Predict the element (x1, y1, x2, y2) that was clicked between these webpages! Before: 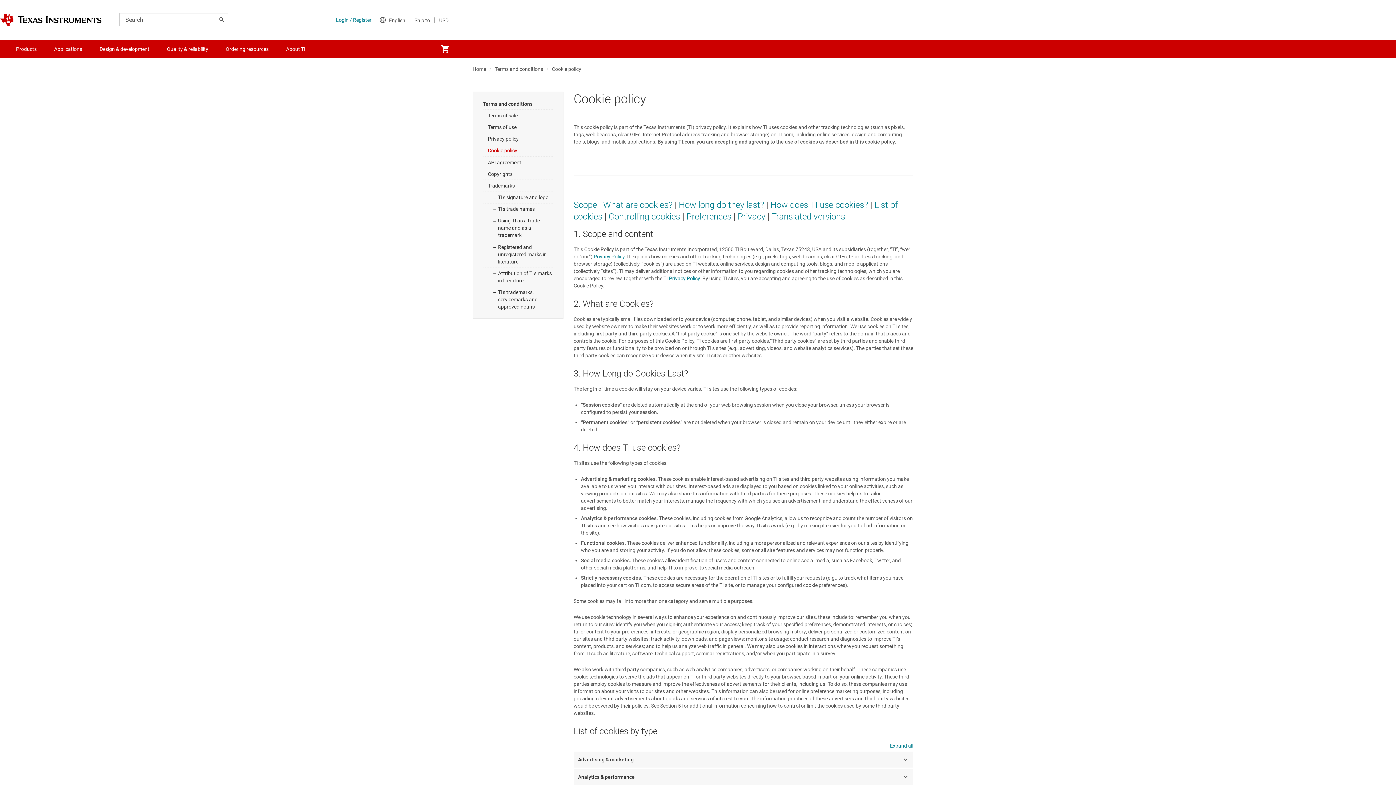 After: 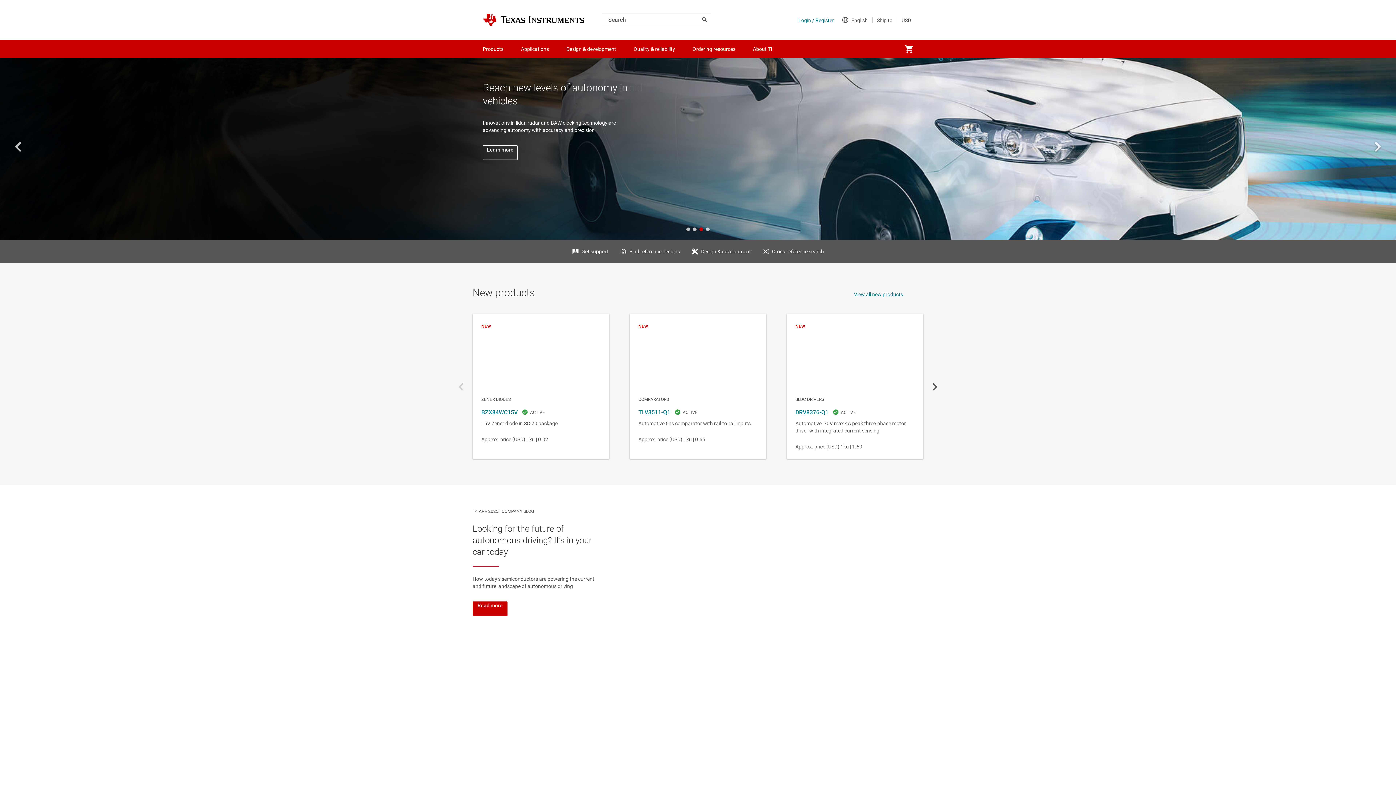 Action: label: Home bbox: (0, 13, 101, 26)